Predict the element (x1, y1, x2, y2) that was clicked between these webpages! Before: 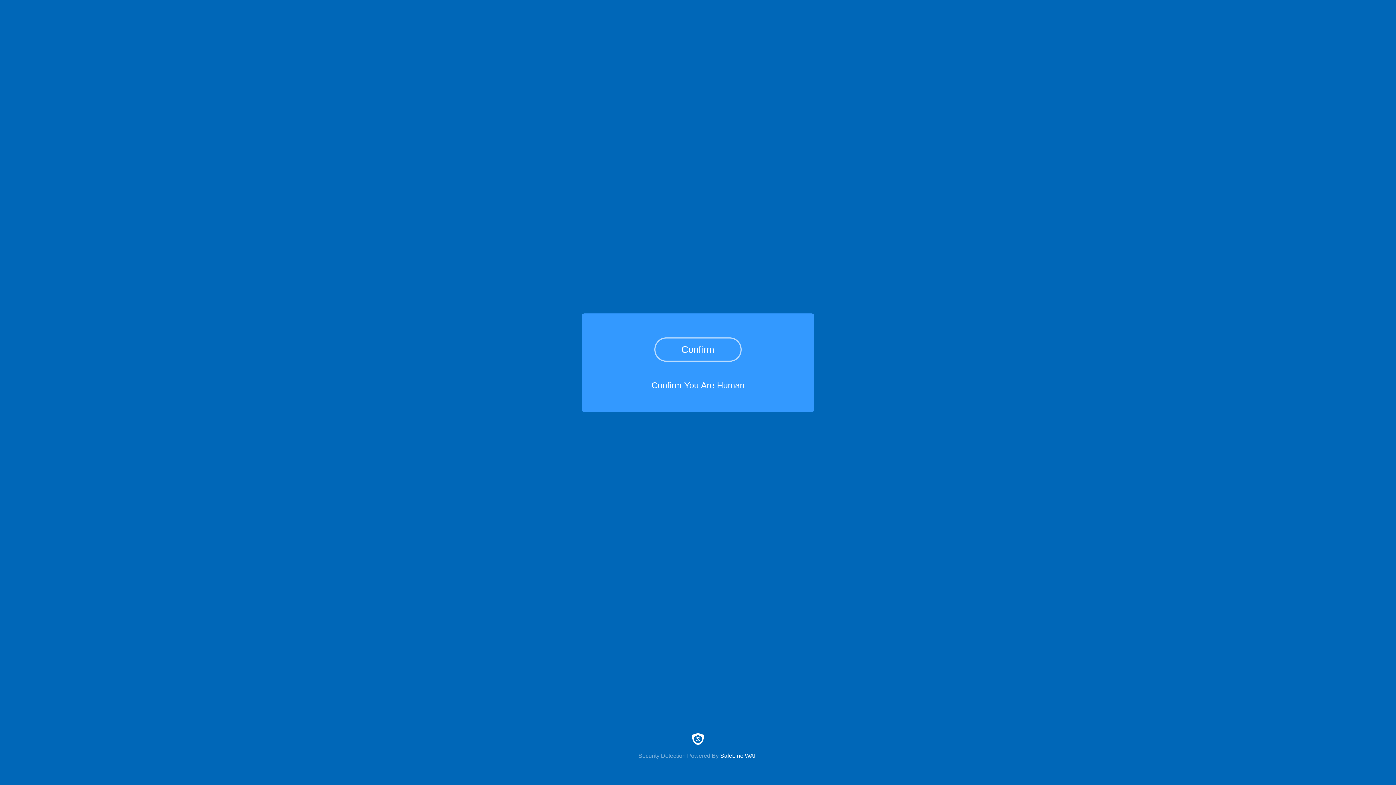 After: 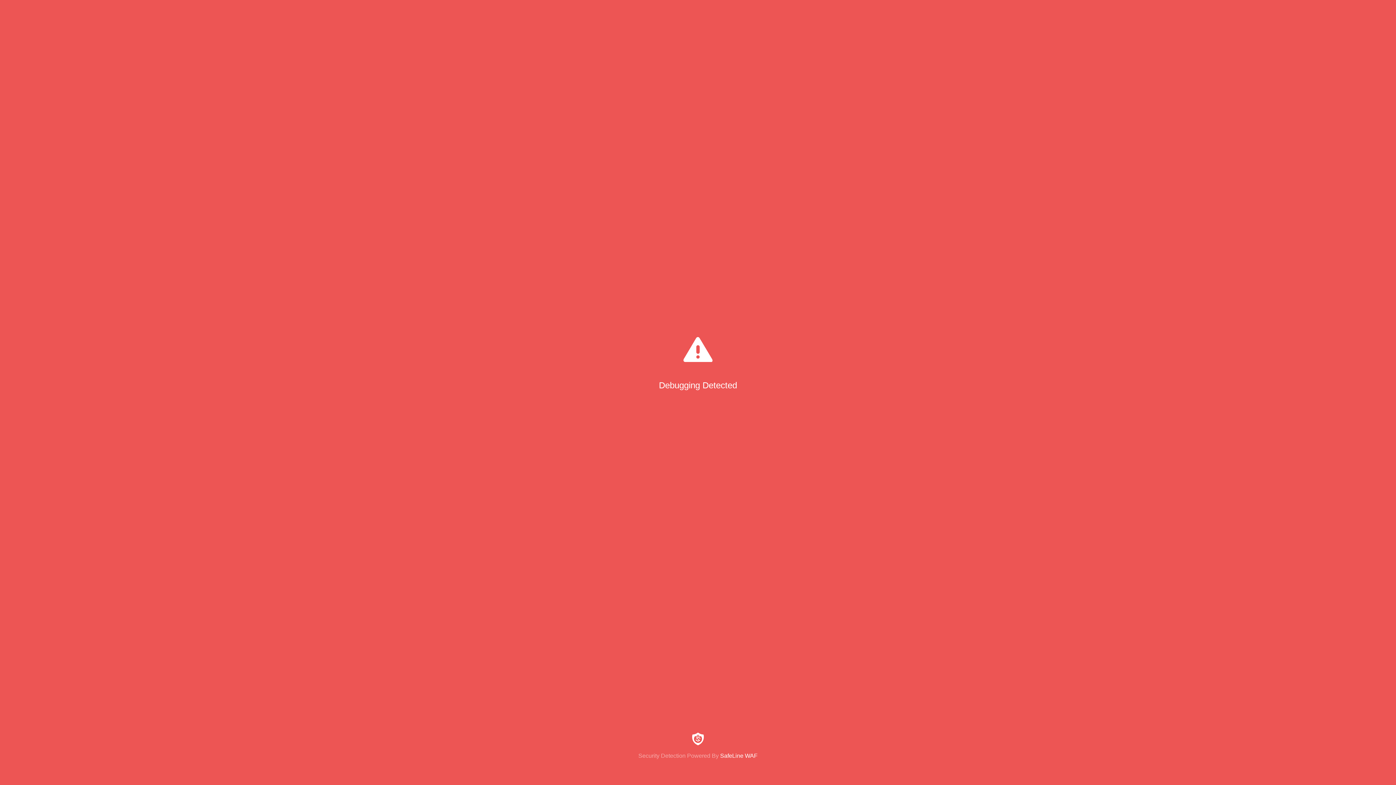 Action: bbox: (654, 337, 741, 361) label: Confirm